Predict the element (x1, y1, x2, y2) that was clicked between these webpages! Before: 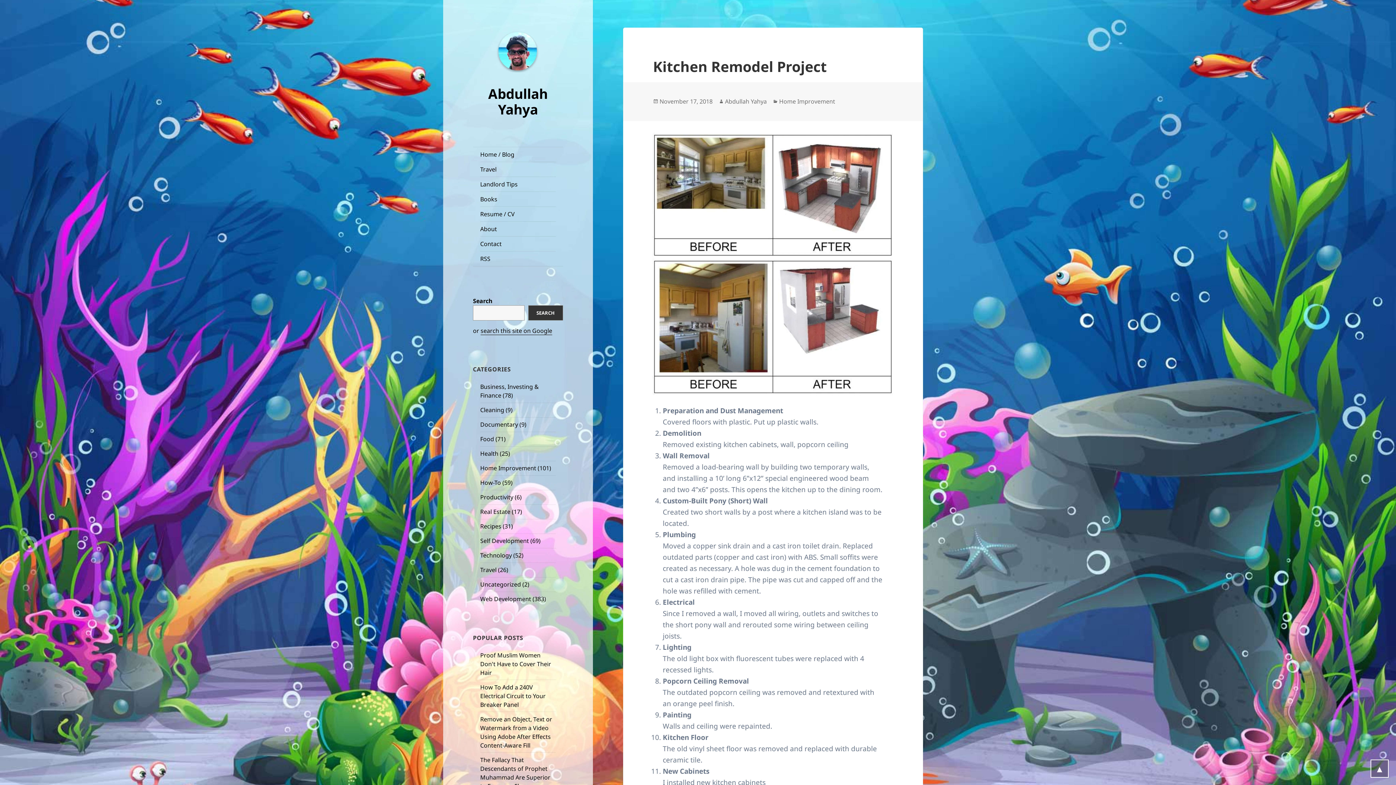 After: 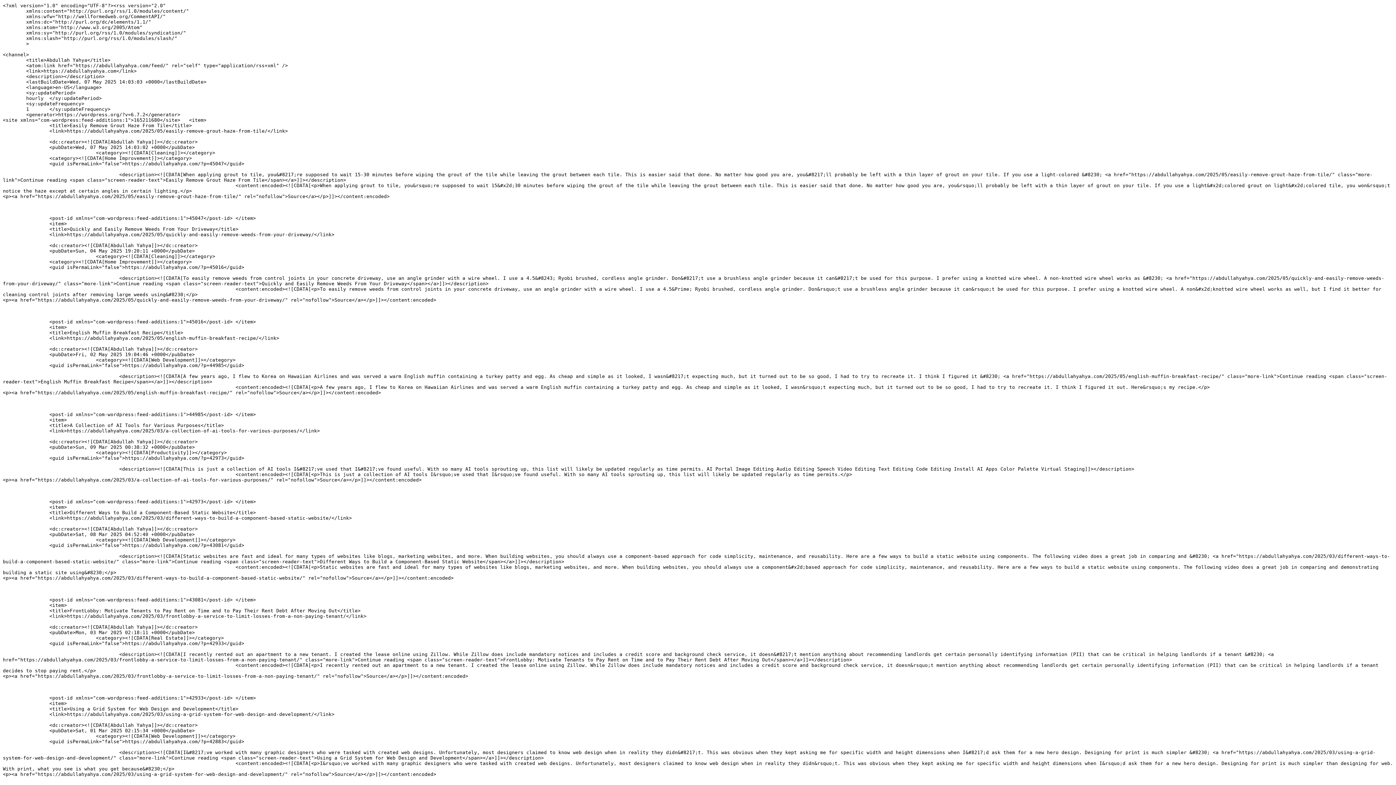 Action: label: RSS bbox: (480, 251, 555, 266)